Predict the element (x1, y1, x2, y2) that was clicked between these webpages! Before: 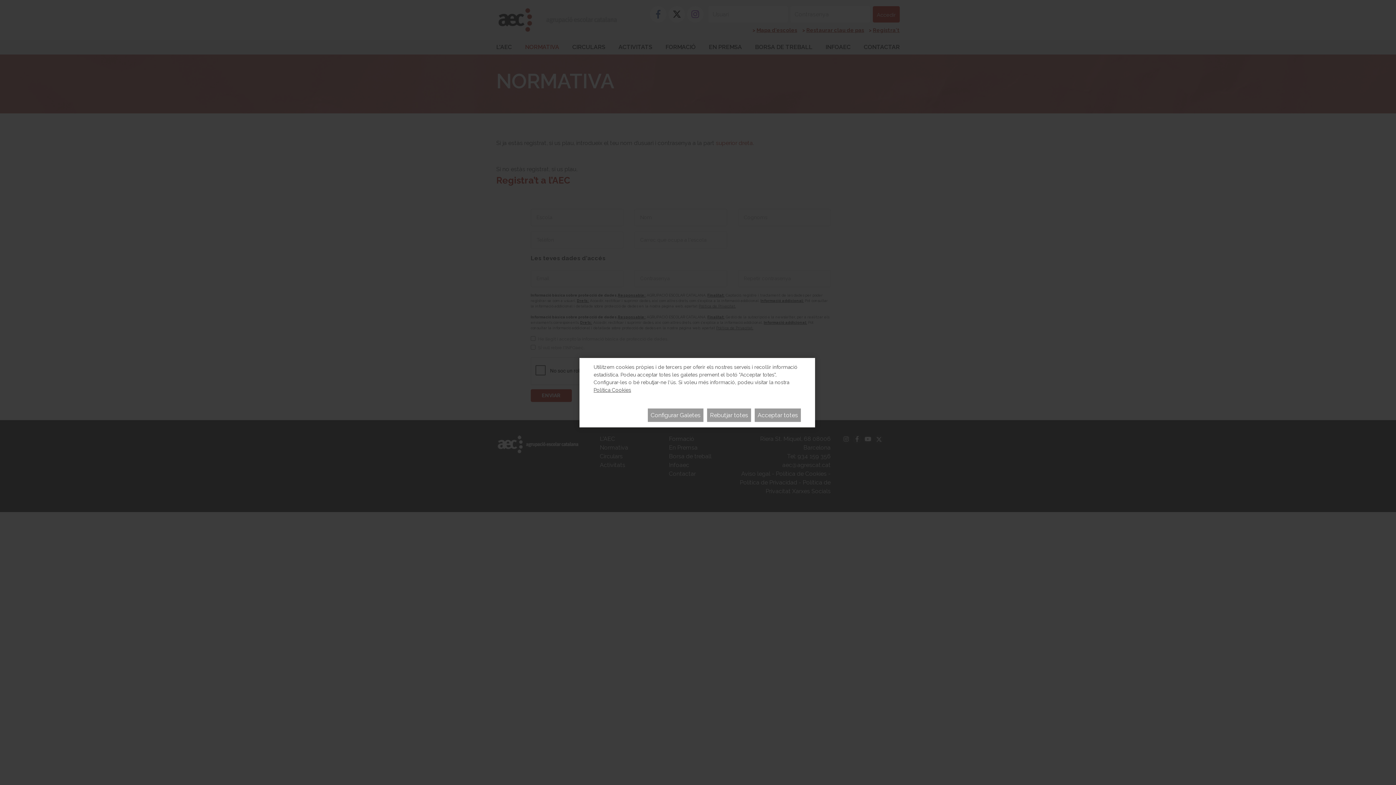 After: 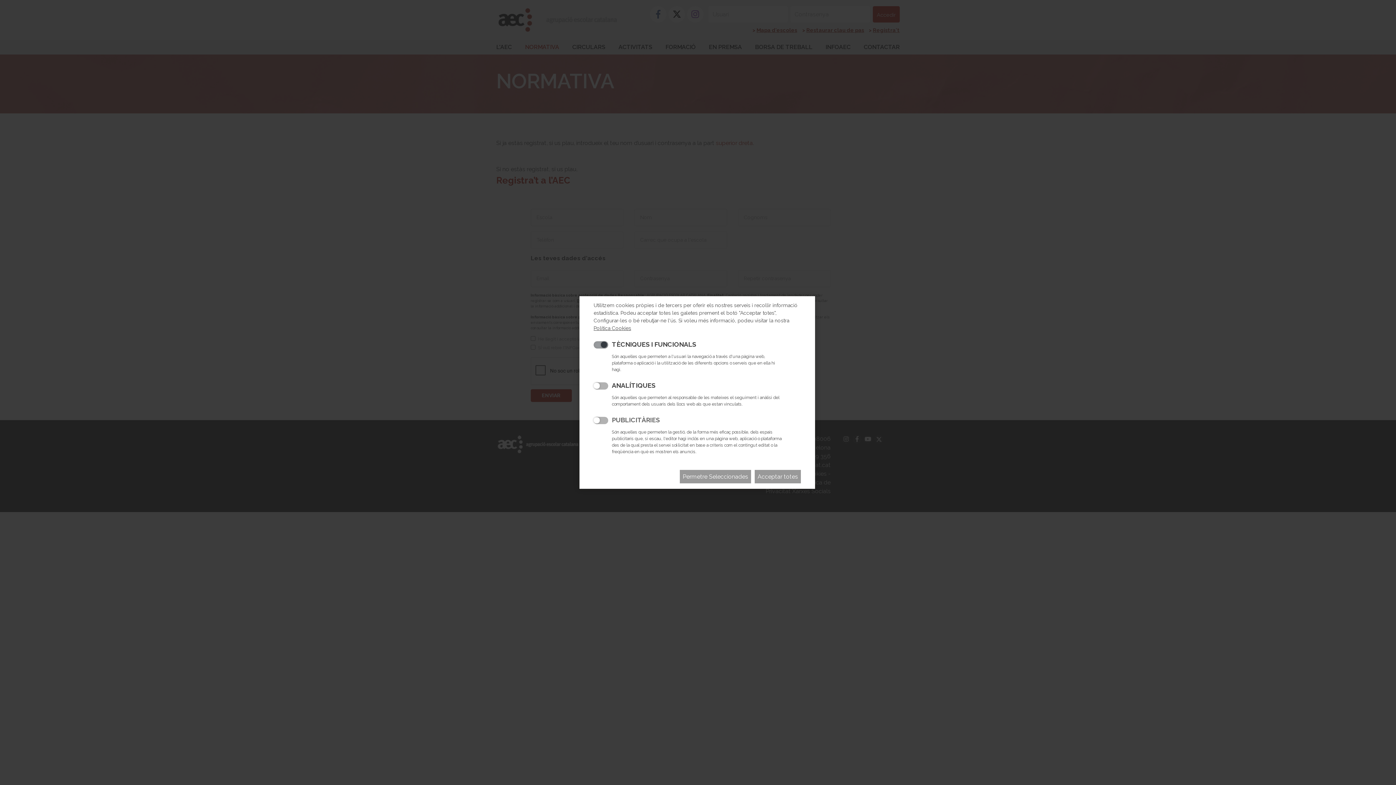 Action: label: Configurar Galetes bbox: (648, 408, 703, 422)